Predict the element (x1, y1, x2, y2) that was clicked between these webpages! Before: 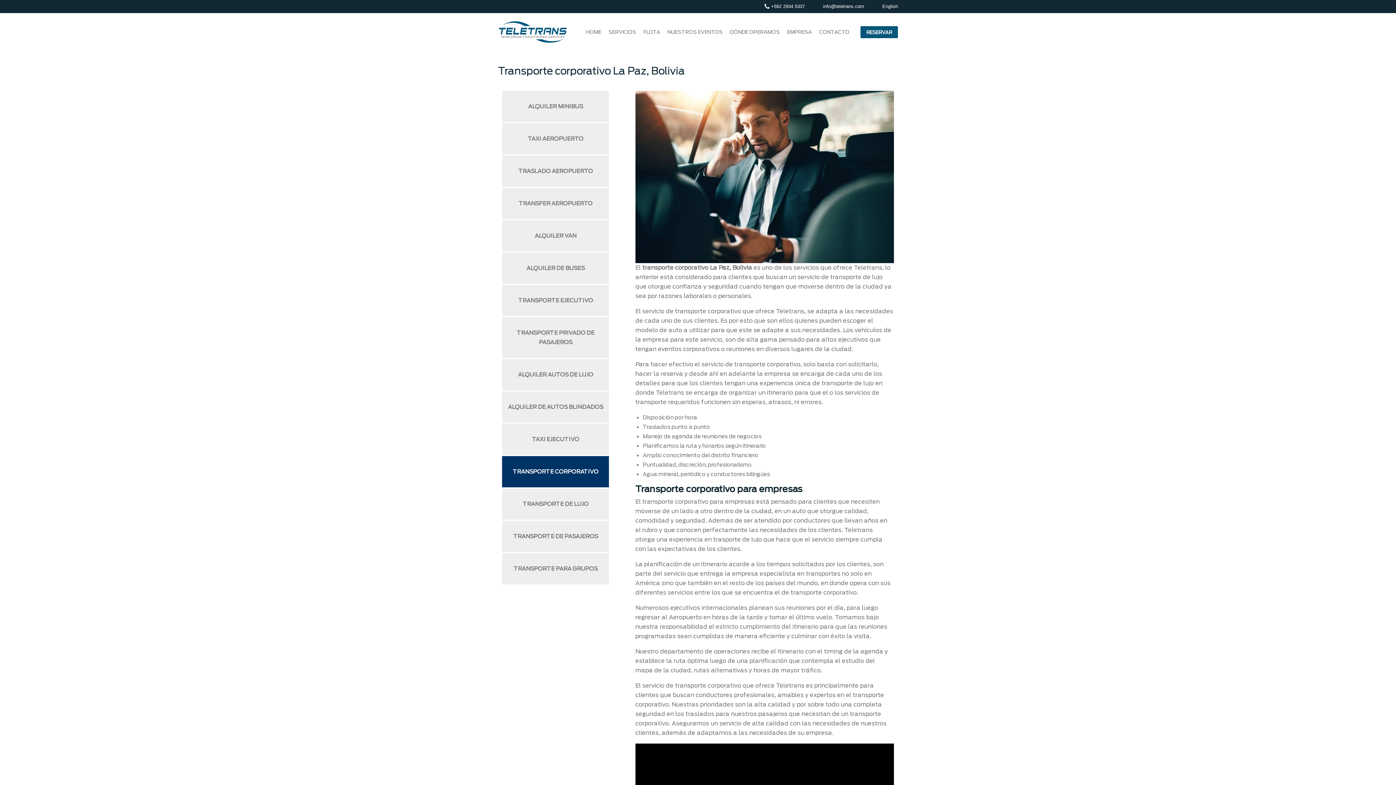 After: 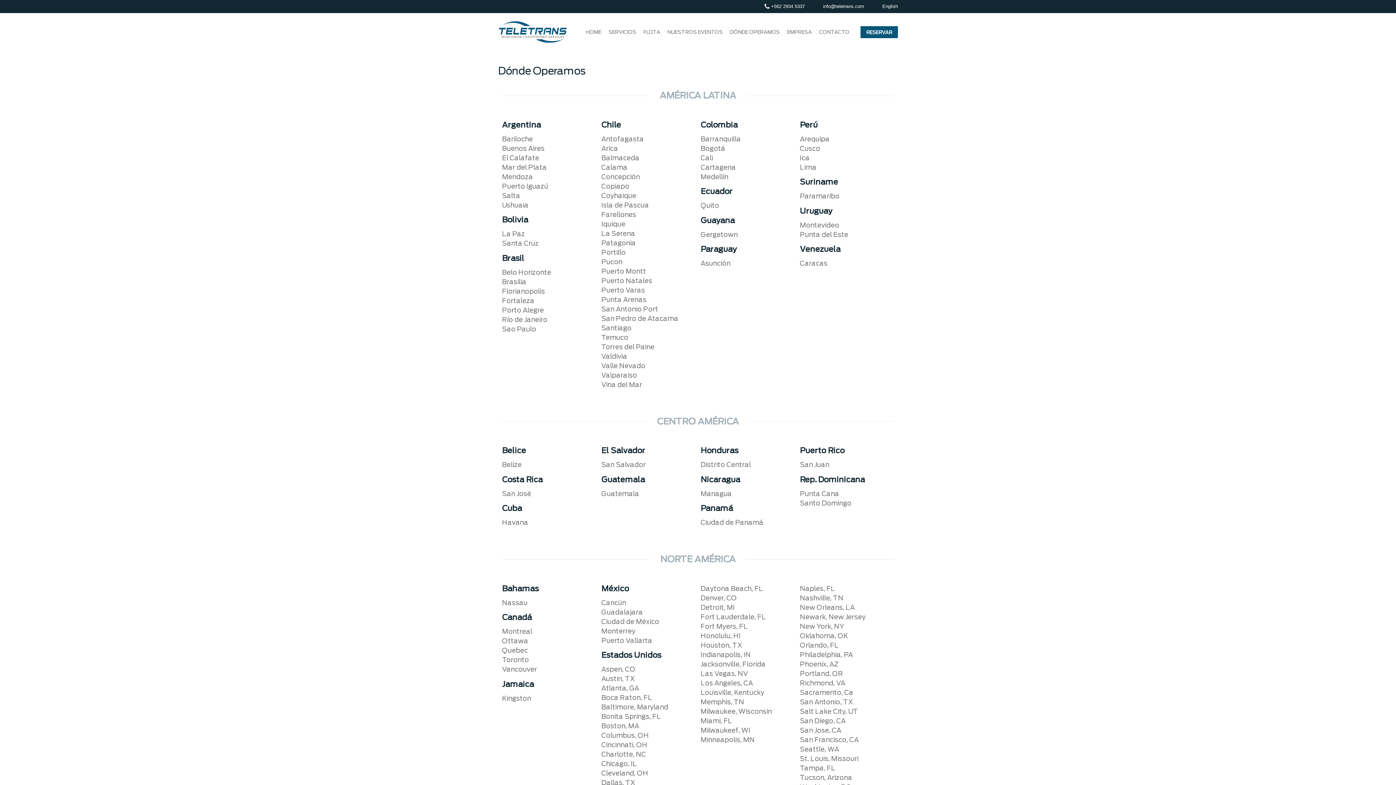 Action: bbox: (726, 13, 783, 50) label: DÓNDE OPERAMOS